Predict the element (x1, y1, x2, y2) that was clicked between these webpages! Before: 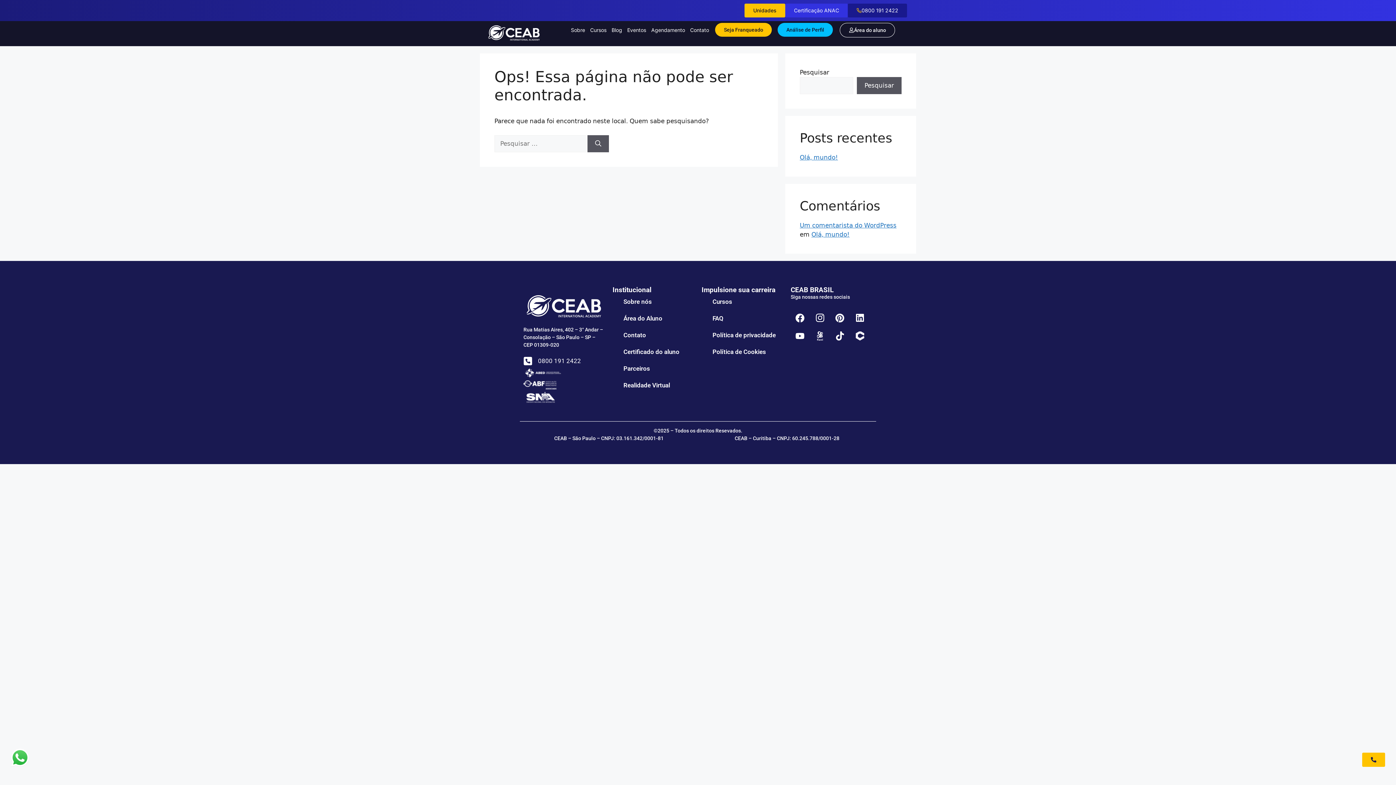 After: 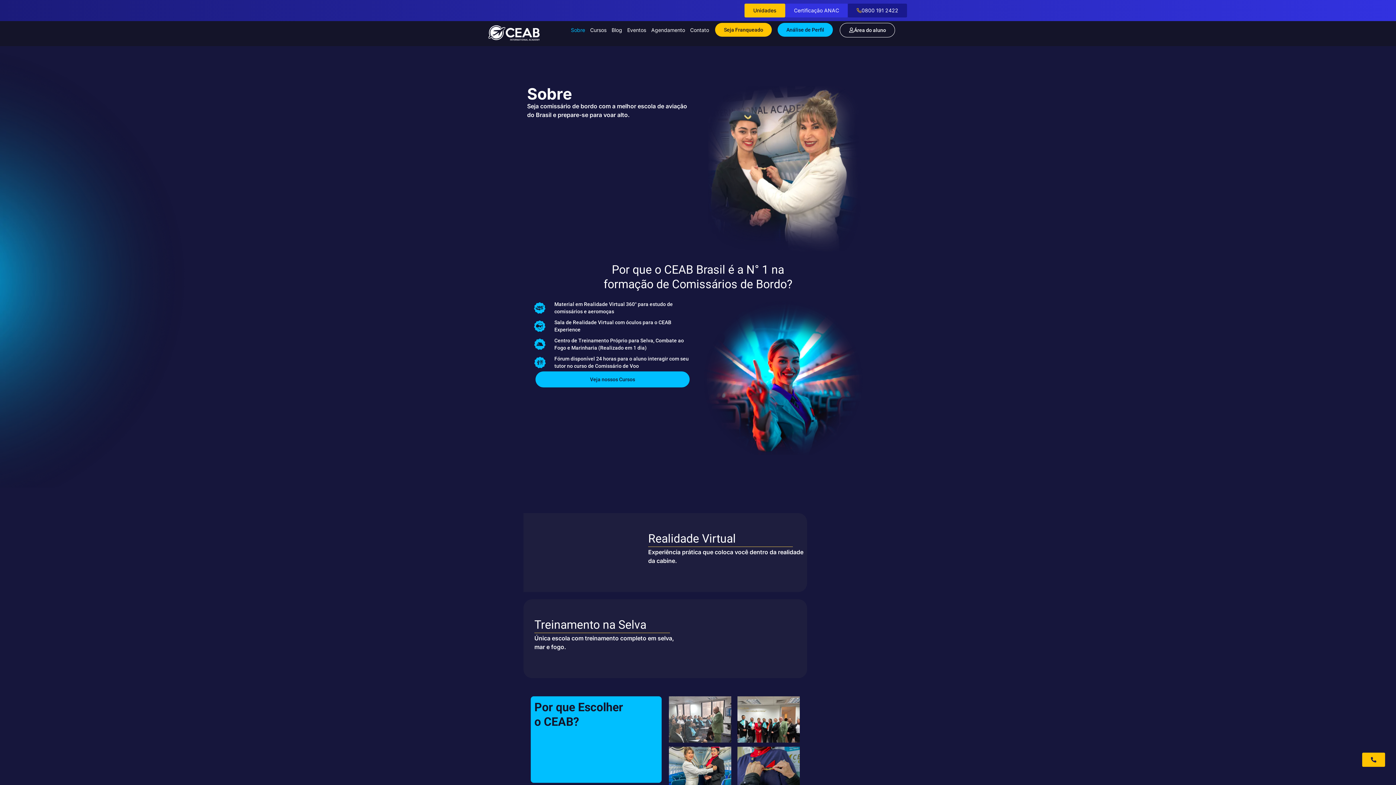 Action: bbox: (612, 293, 694, 310) label: Sobre nós